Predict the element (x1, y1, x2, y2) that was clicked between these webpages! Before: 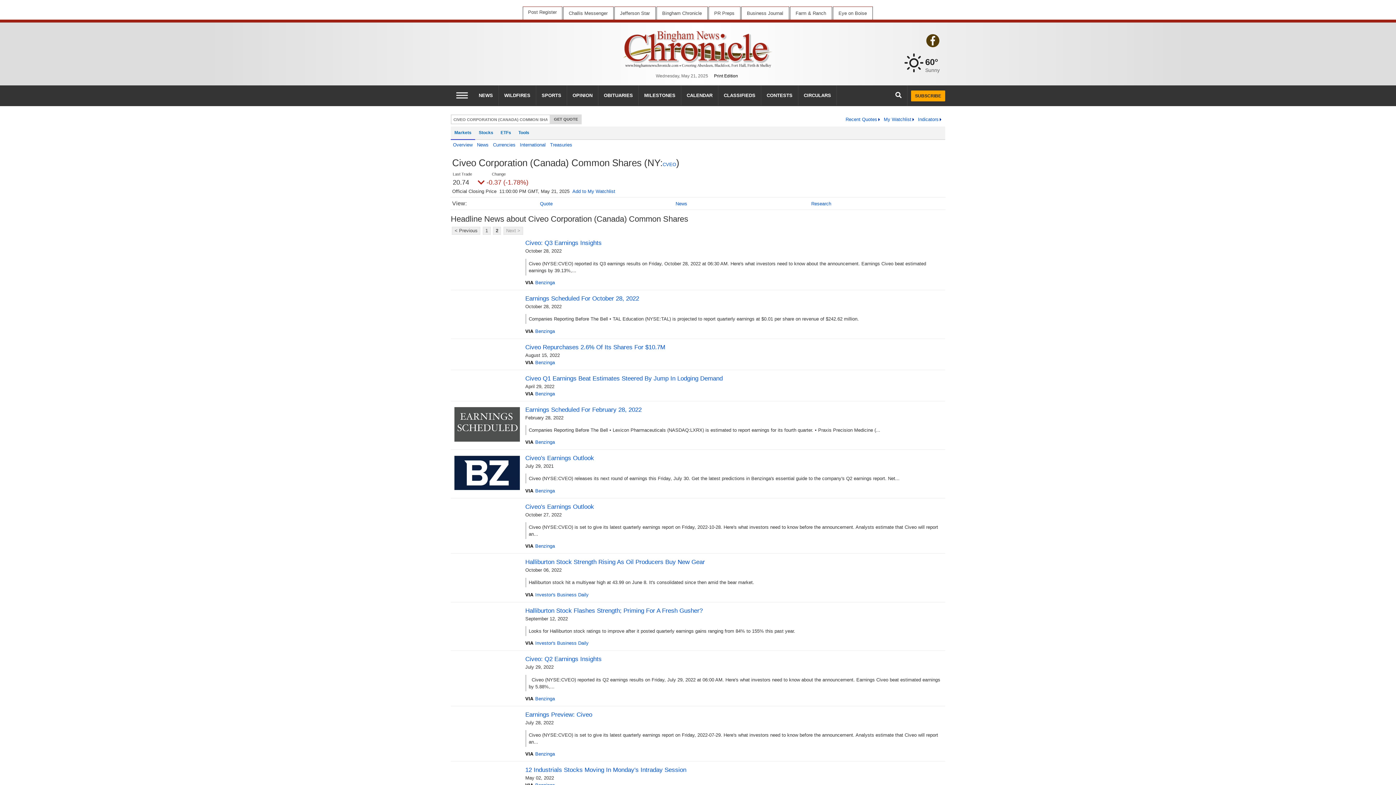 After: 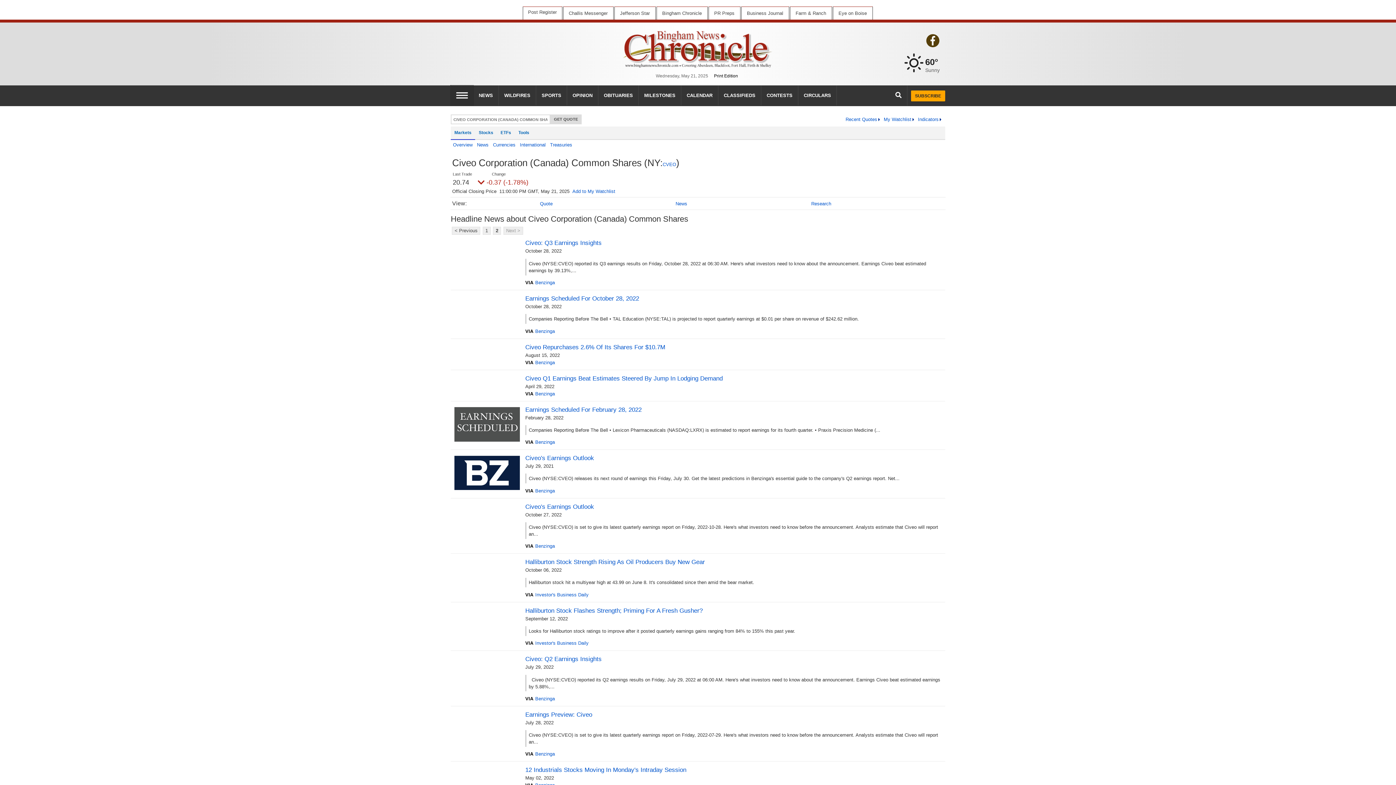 Action: bbox: (450, 85, 473, 105) label: Left Main Menu